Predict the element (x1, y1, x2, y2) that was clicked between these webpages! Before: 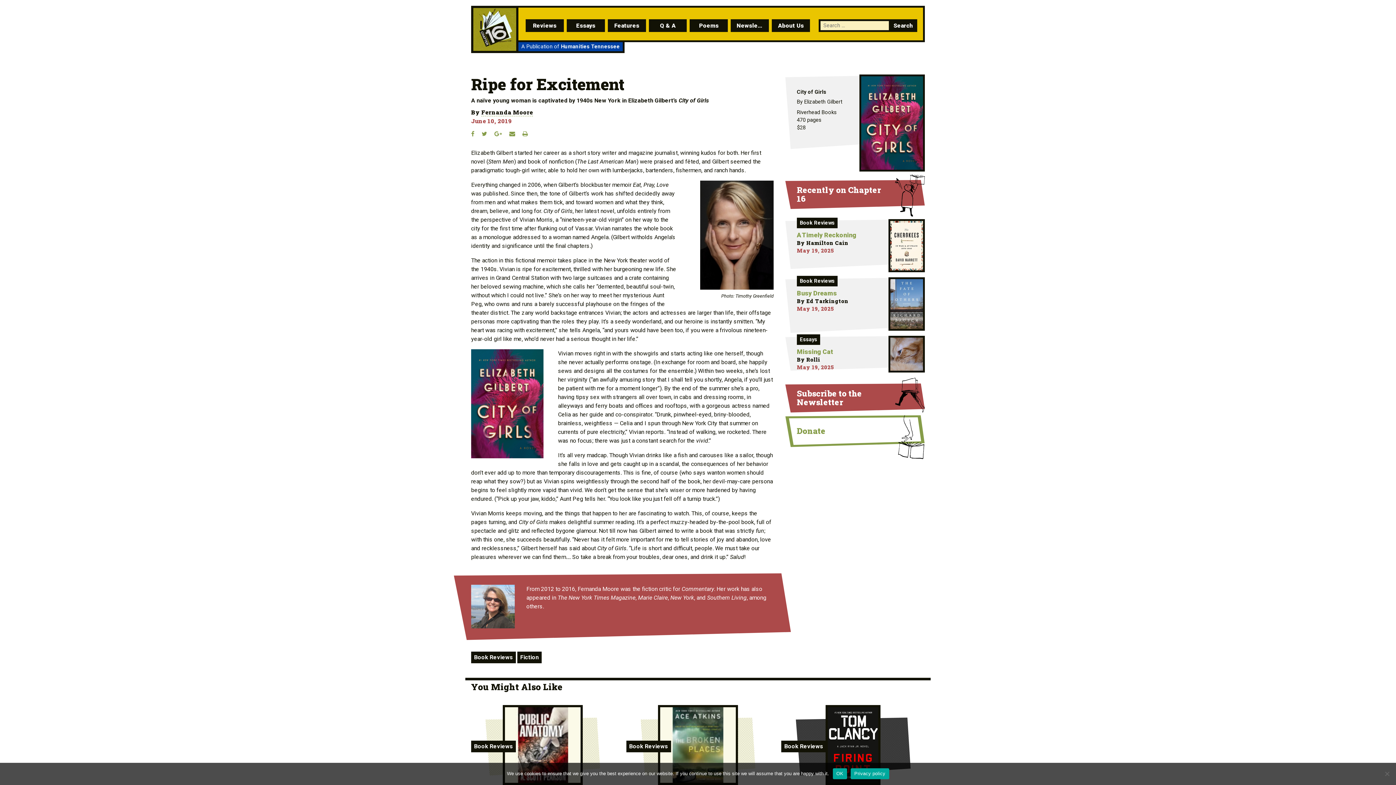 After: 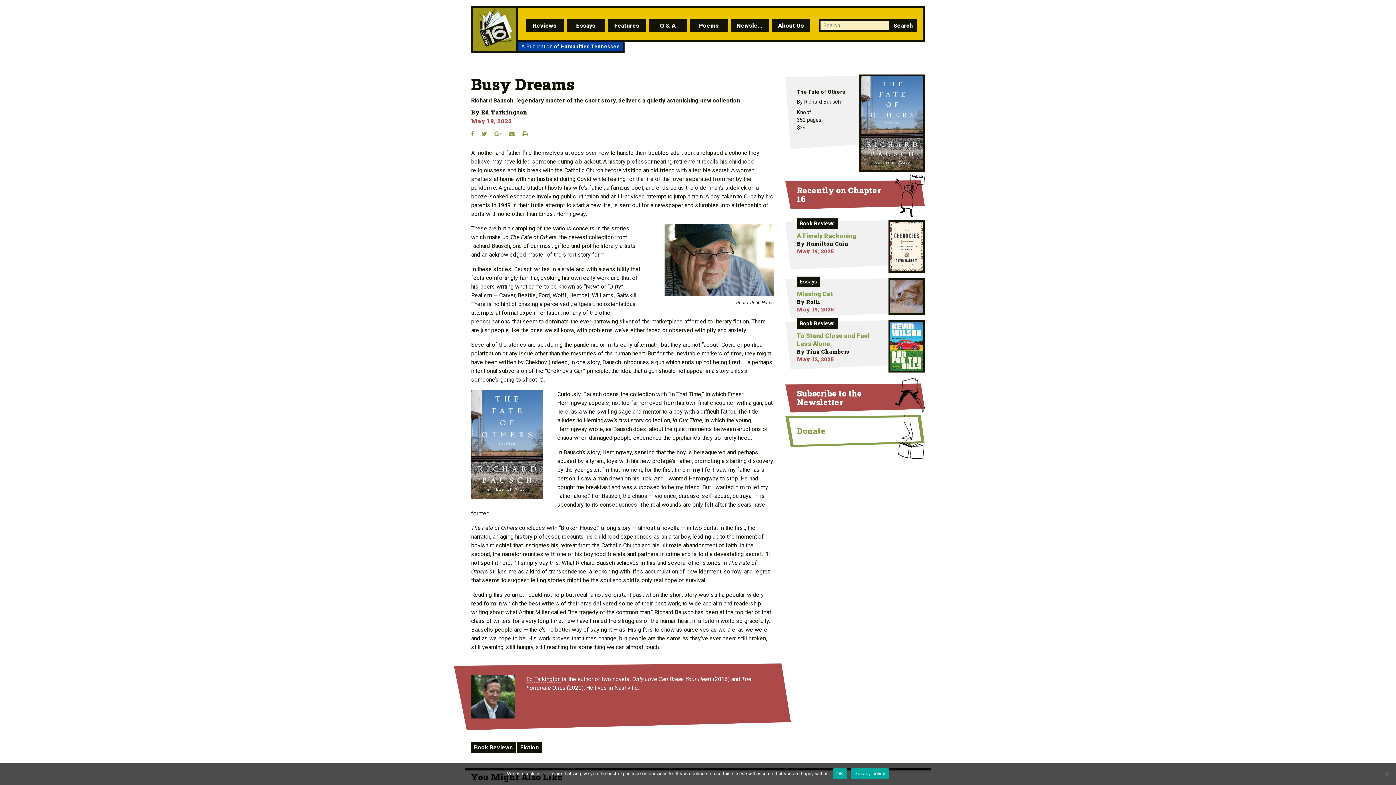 Action: label: Book Reviews
Busy Dreams

By Ed Tarkington

May 19, 2025 bbox: (785, 277, 925, 333)